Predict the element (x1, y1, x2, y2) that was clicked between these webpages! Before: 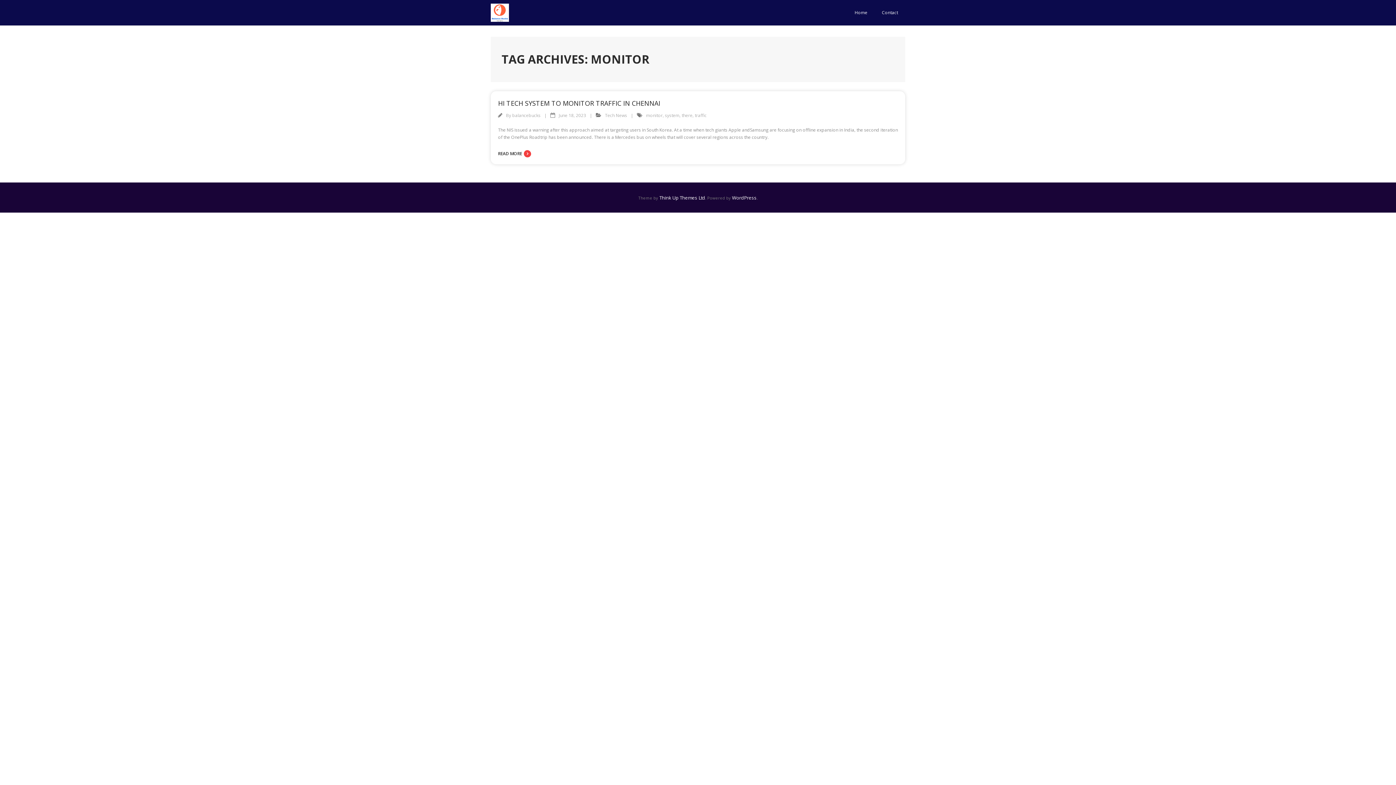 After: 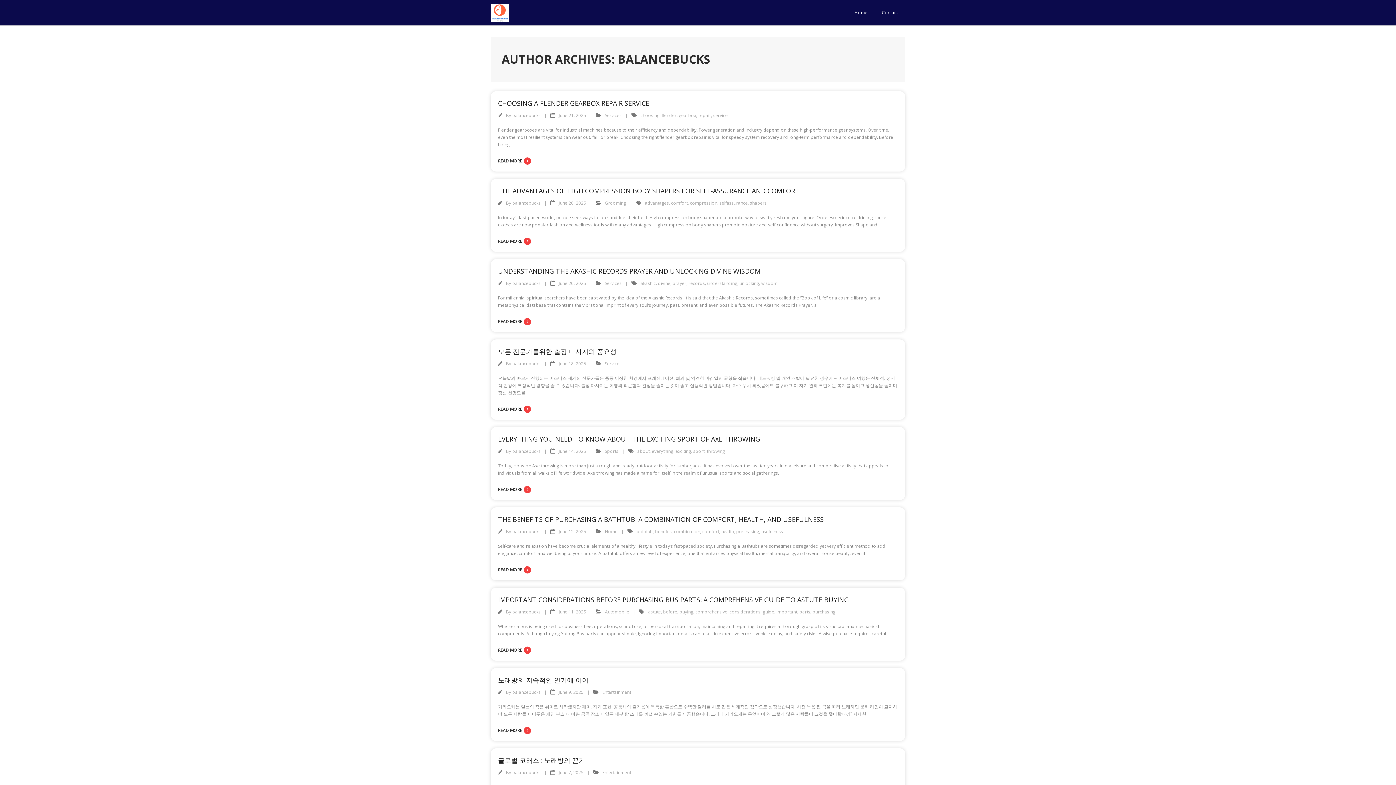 Action: label: balancebucks bbox: (512, 112, 540, 118)